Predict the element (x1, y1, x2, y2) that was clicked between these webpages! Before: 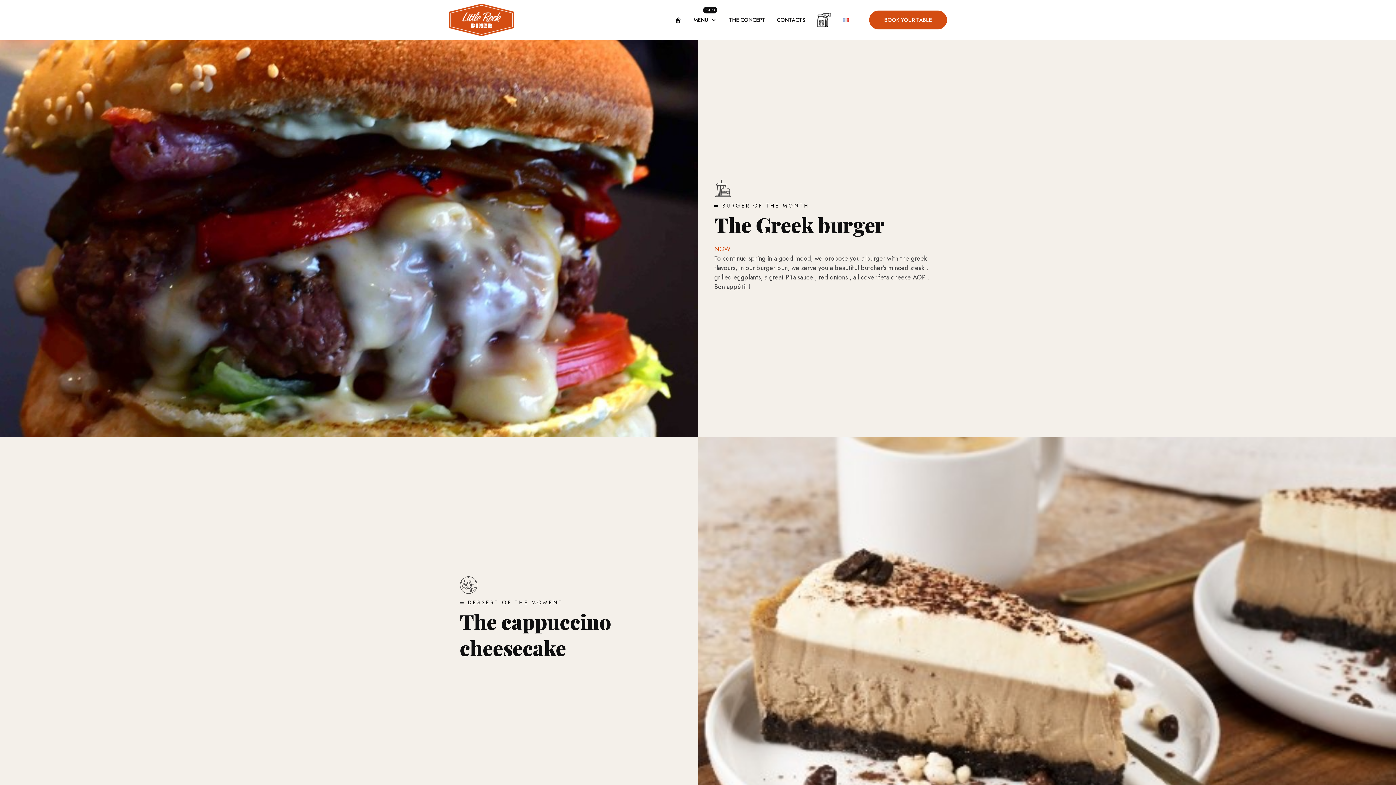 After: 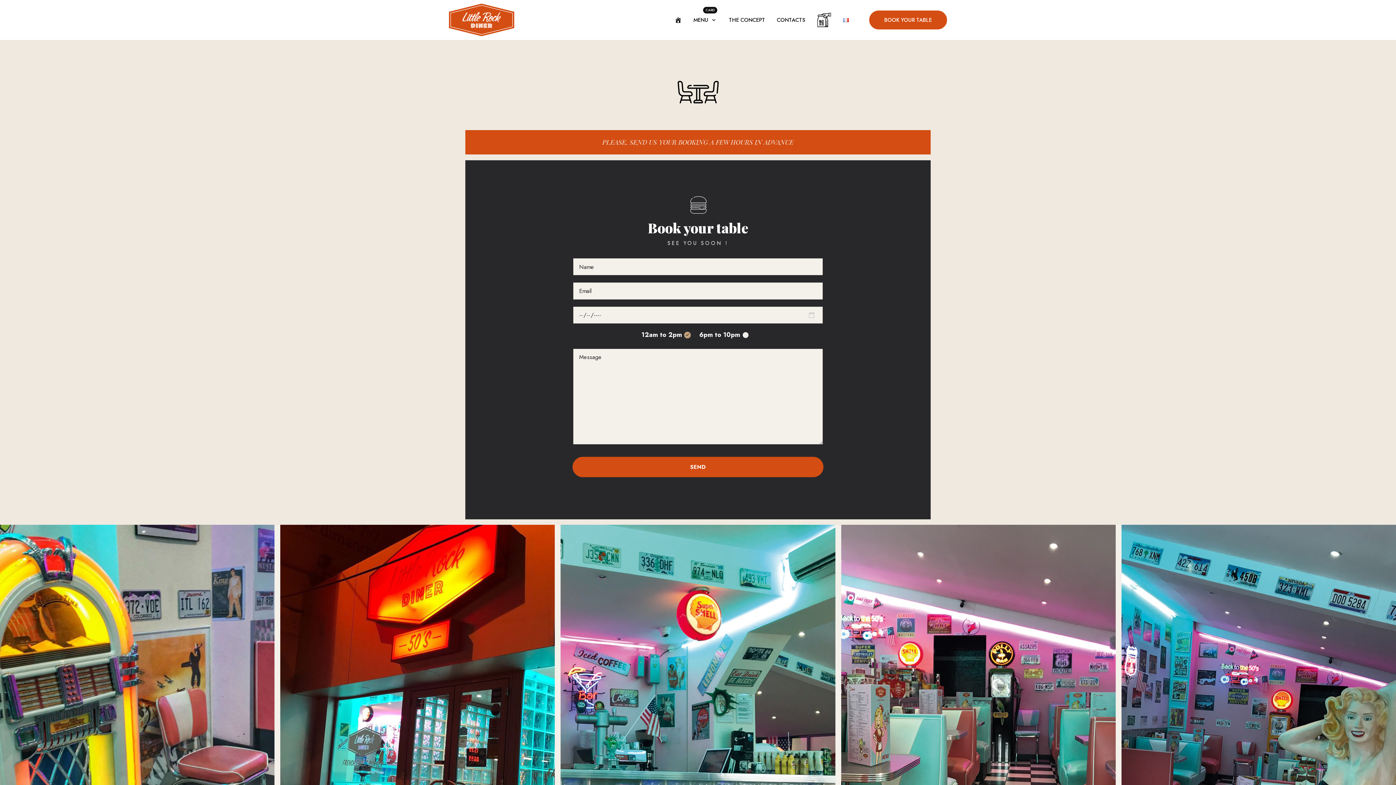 Action: bbox: (869, 10, 947, 29) label: BOOK YOUR TABLE